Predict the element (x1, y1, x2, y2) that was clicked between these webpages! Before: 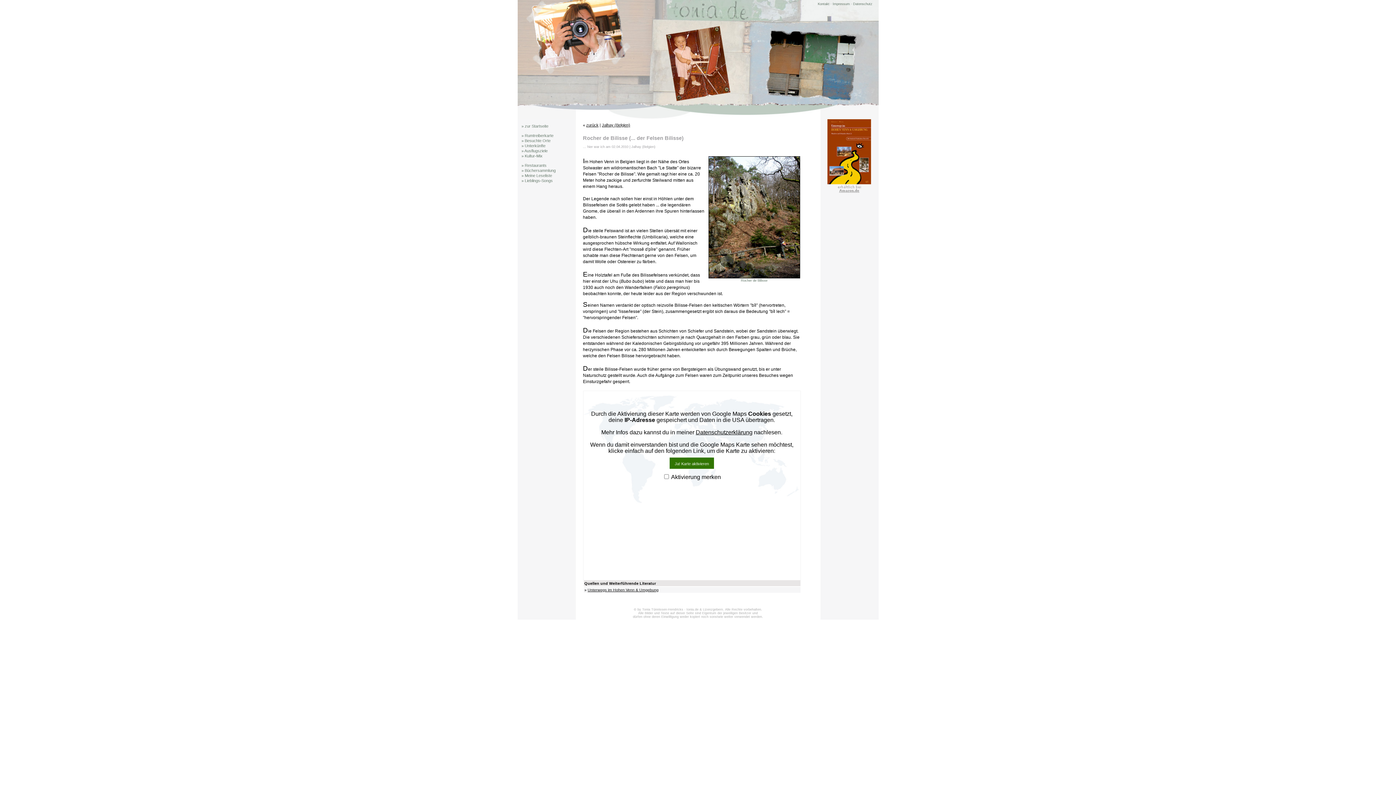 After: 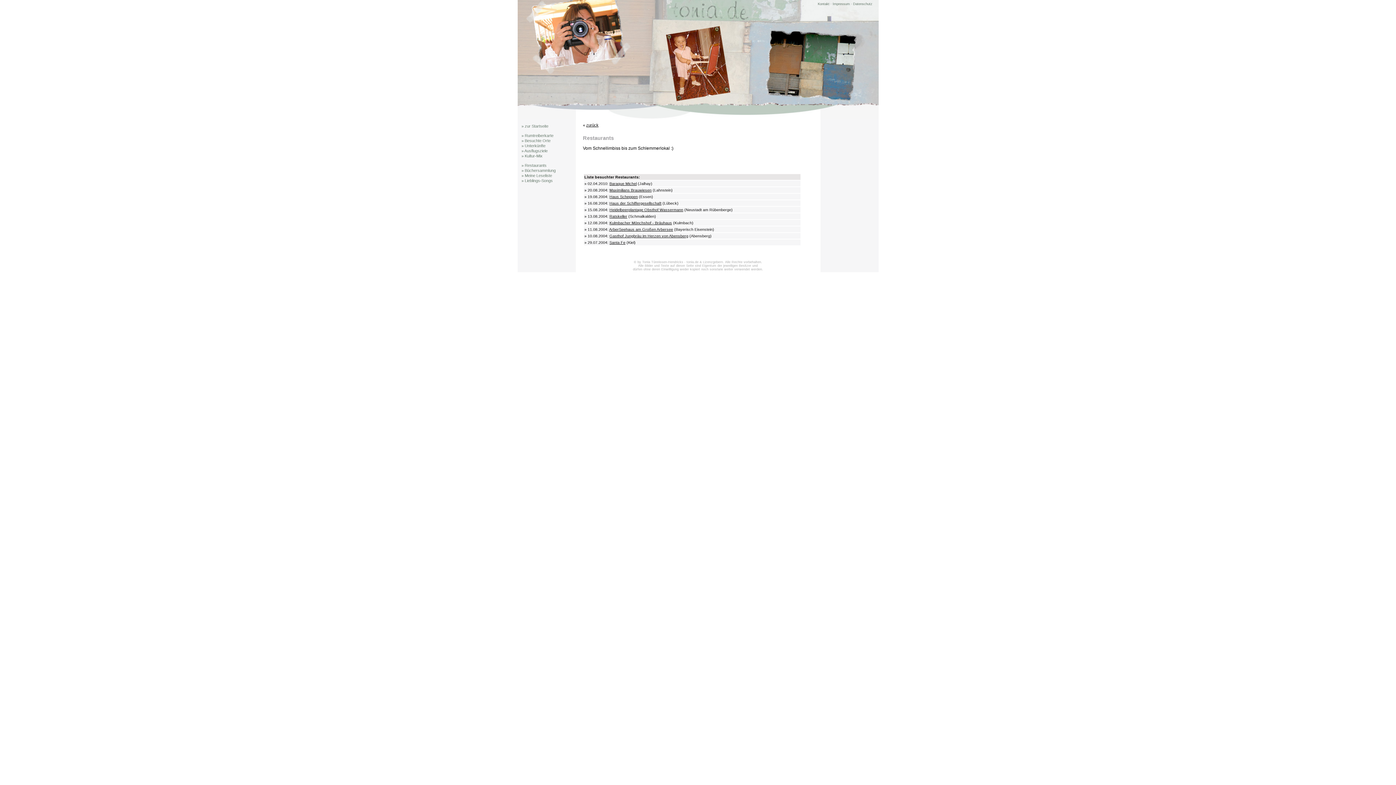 Action: bbox: (521, 163, 546, 167) label: » Restaurants